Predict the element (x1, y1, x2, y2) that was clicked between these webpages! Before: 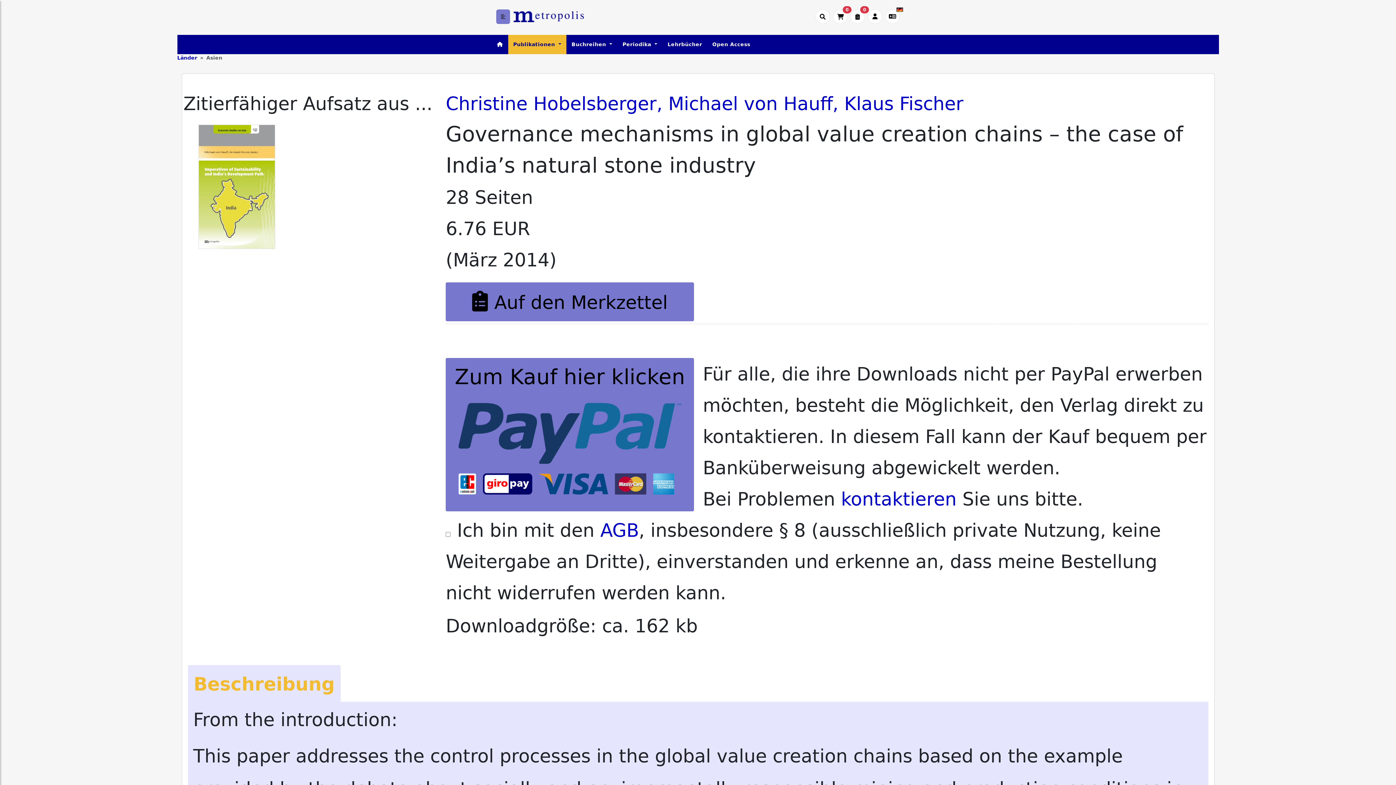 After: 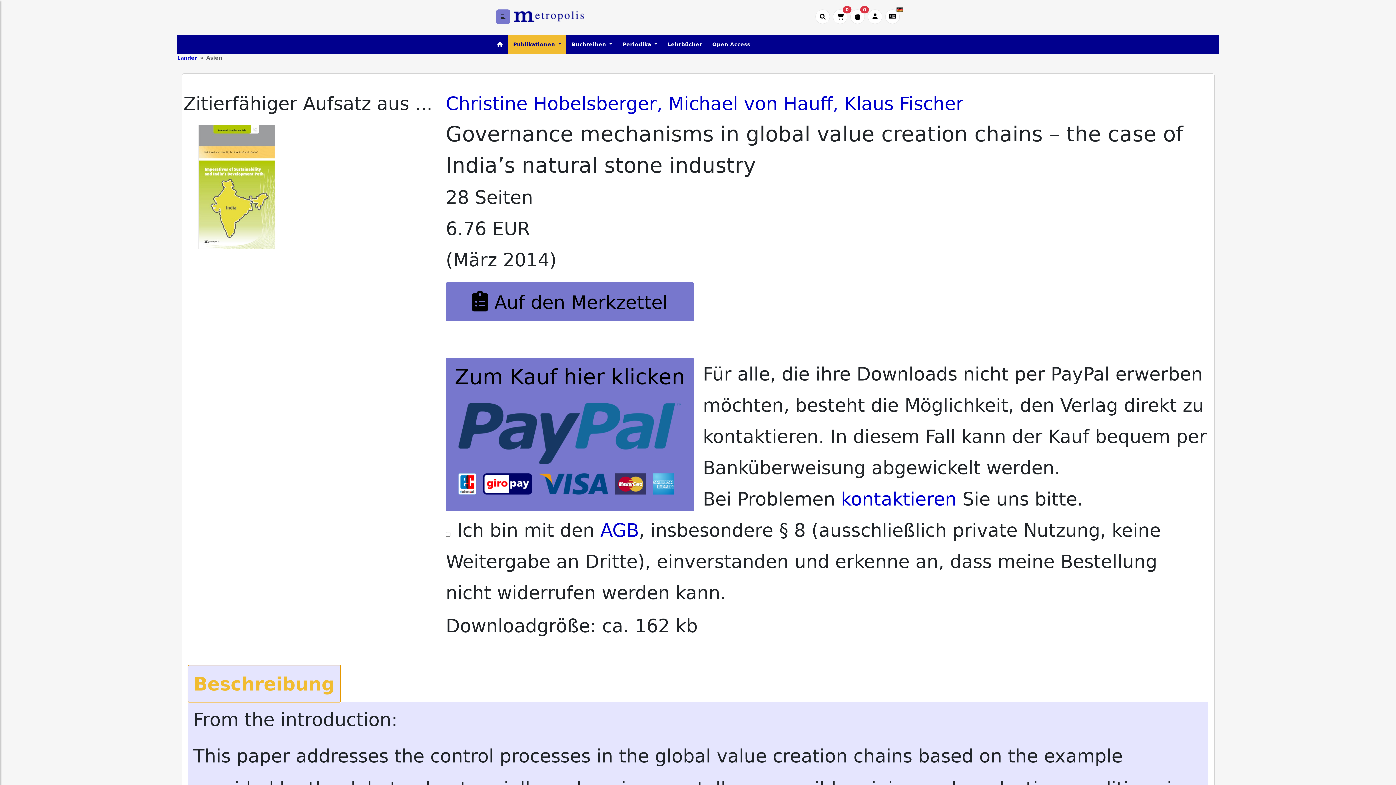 Action: label: Beschreibung bbox: (187, 665, 340, 702)